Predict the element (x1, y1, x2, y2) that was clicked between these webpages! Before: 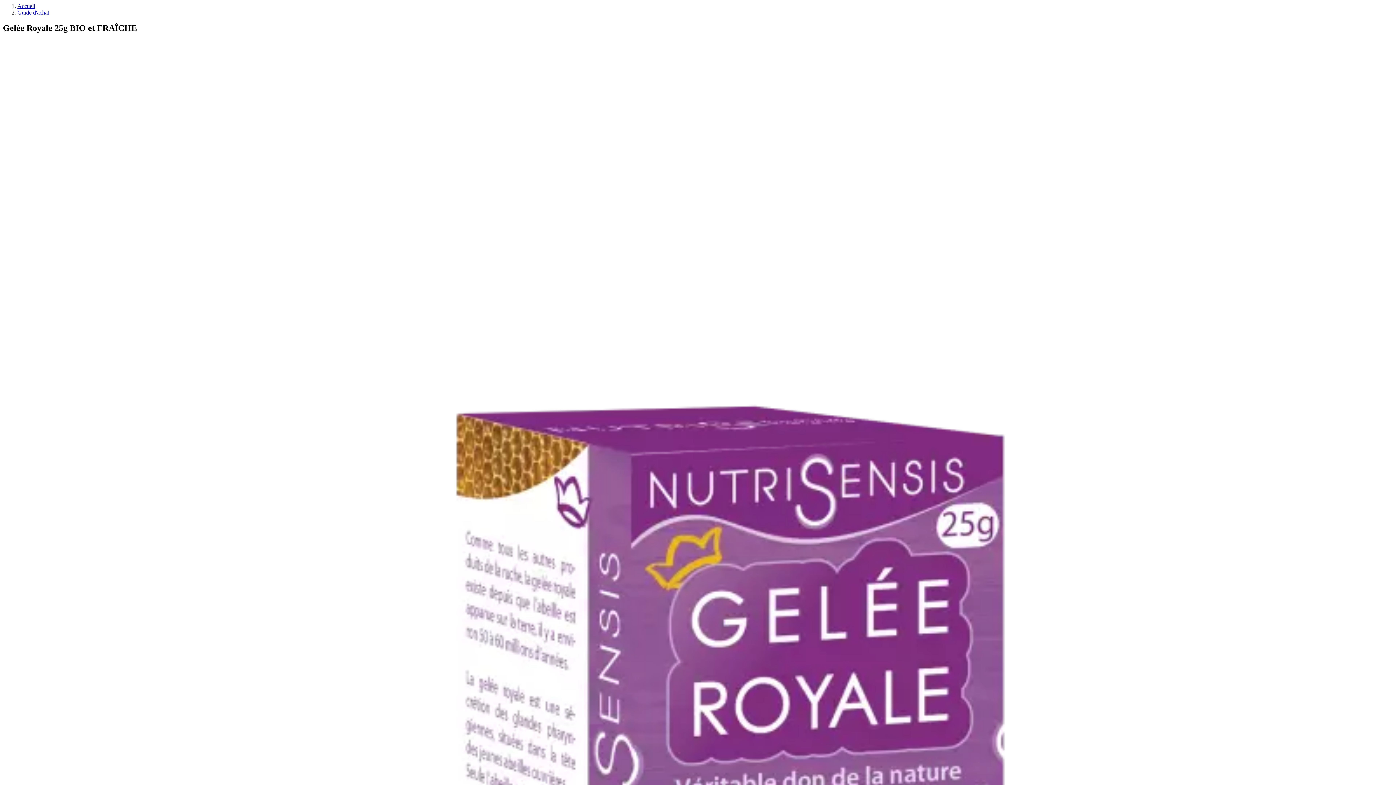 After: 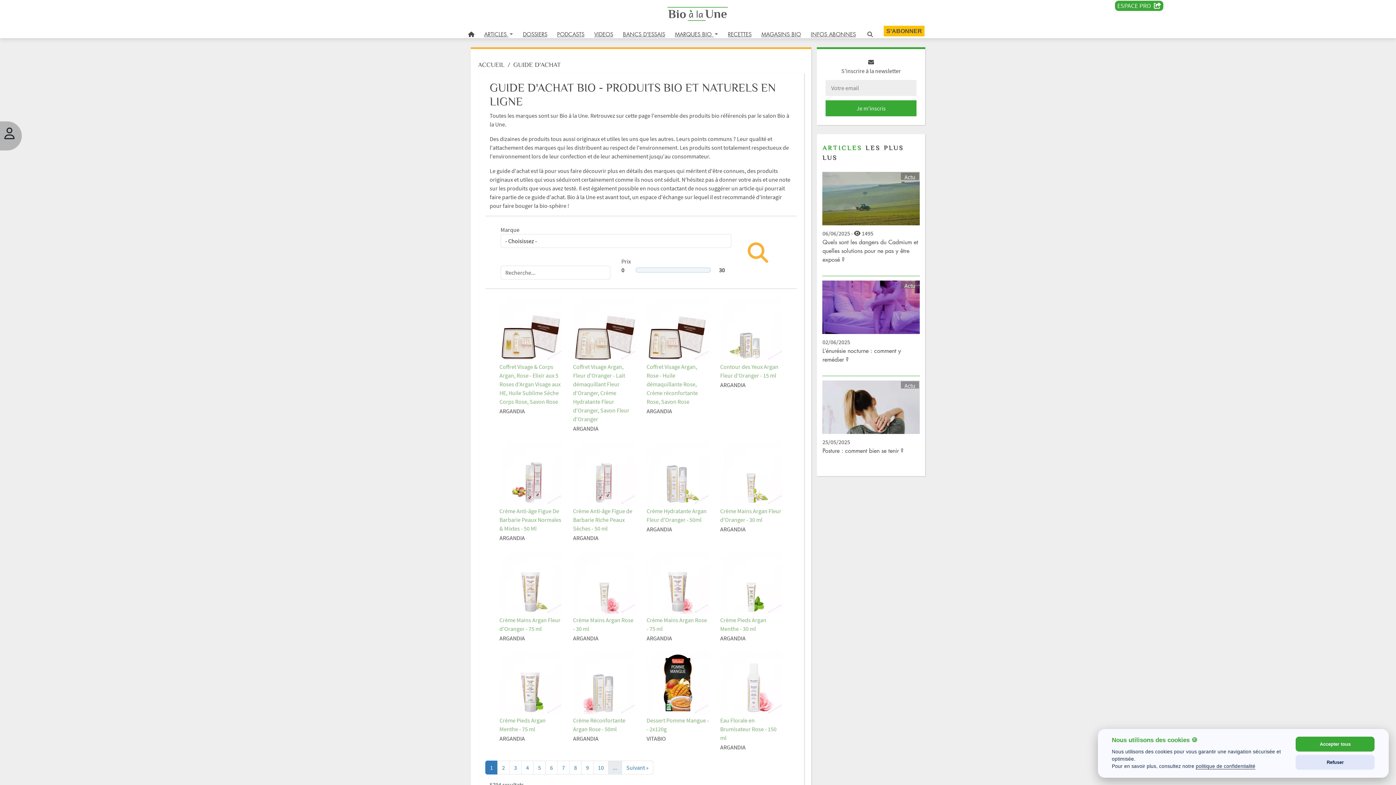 Action: label: Guide d'achat bbox: (17, 9, 49, 15)